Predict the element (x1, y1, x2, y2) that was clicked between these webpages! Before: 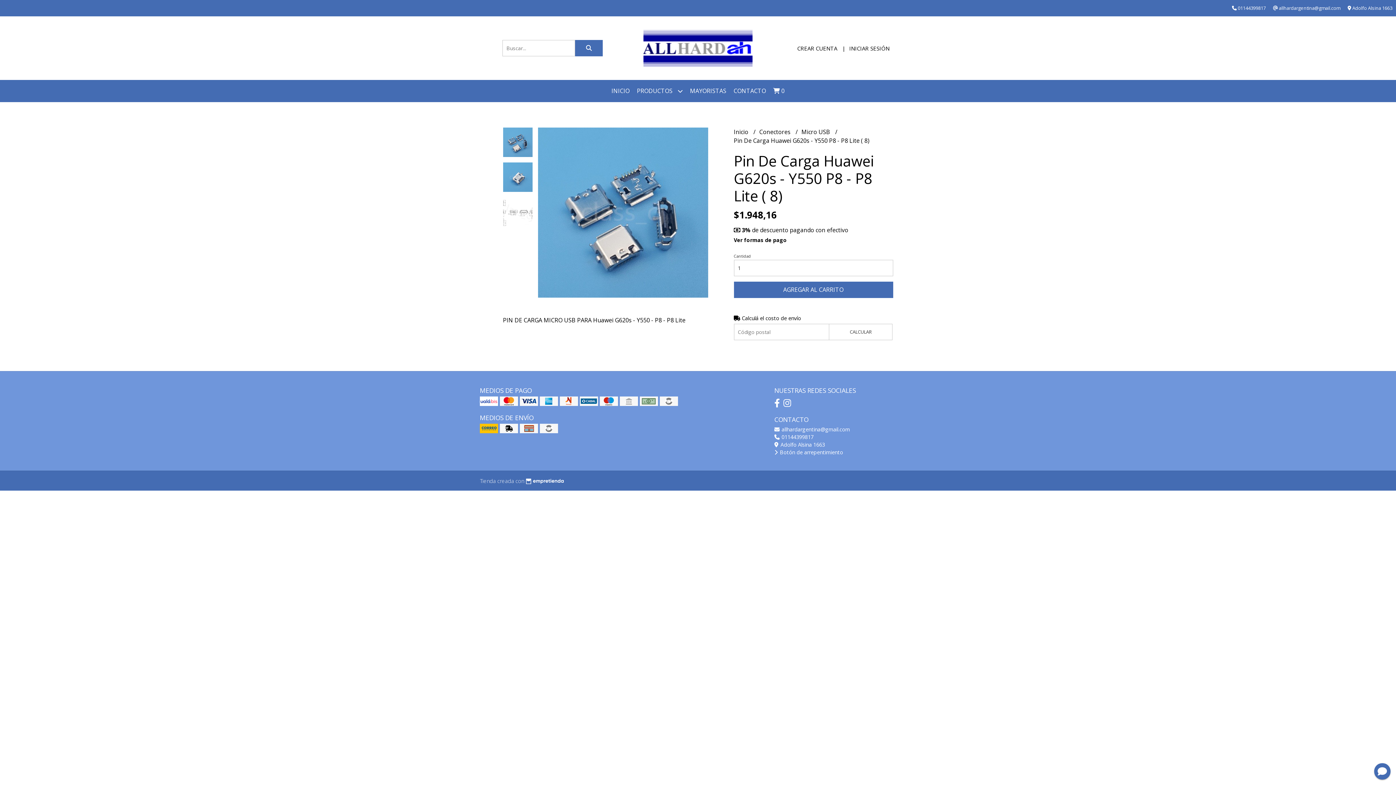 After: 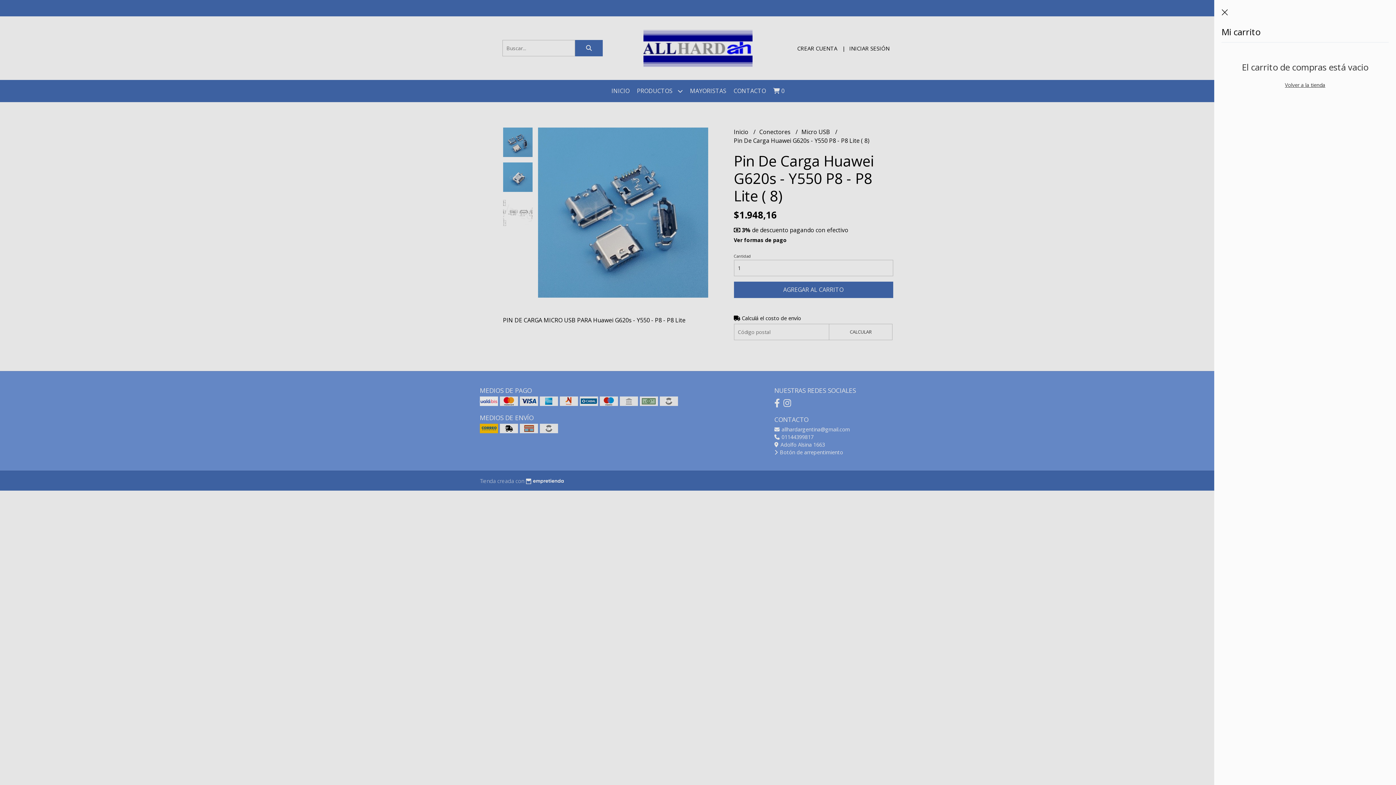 Action: label:  0 bbox: (769, 80, 788, 102)